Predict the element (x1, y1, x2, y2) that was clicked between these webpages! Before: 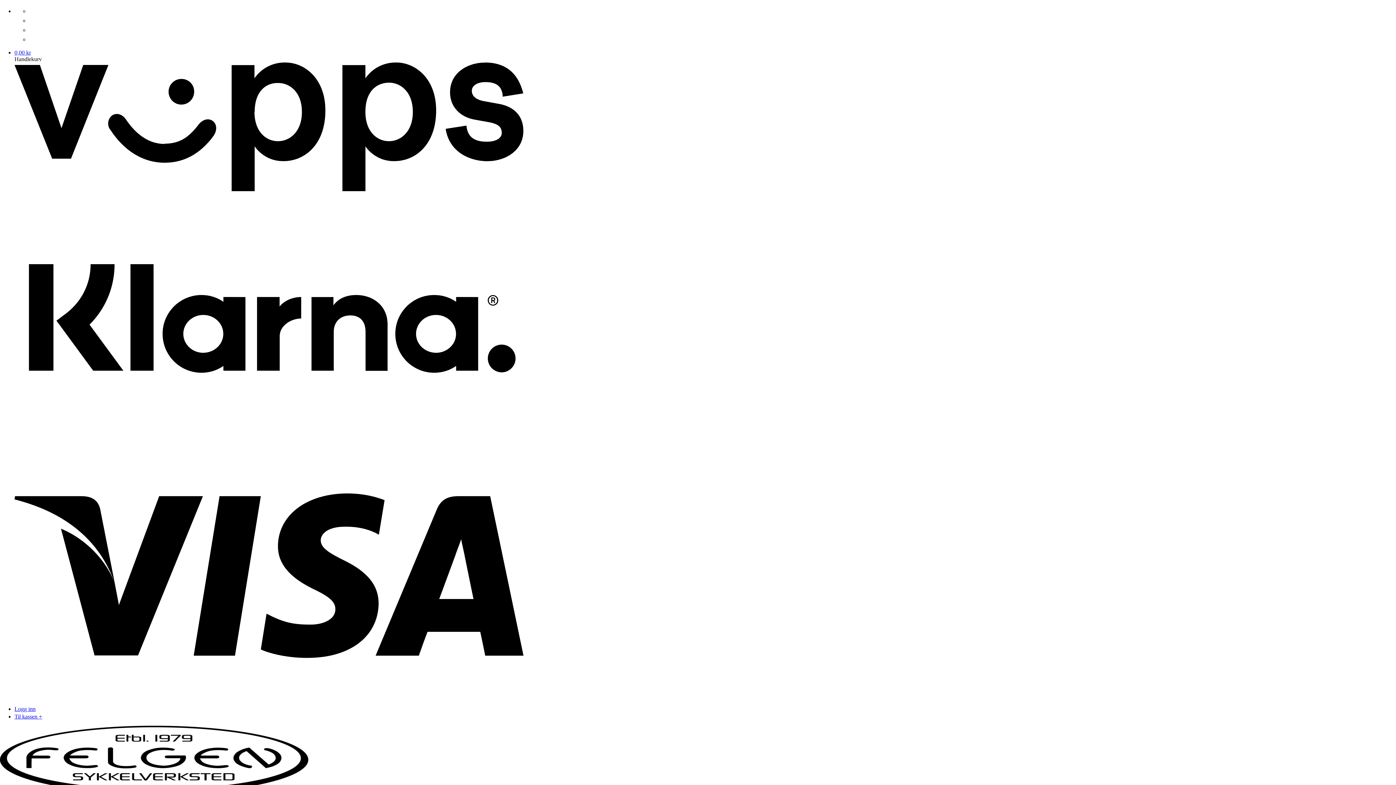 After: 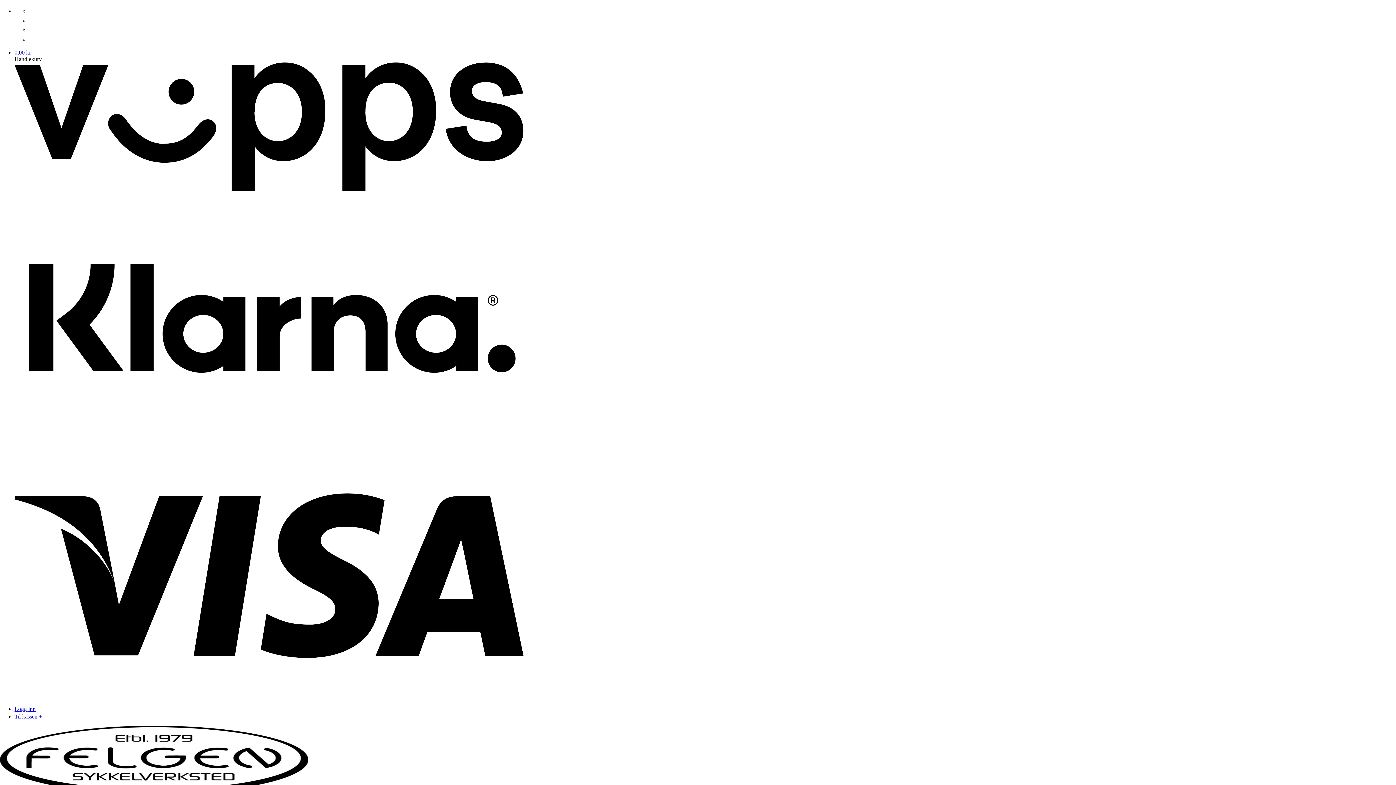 Action: bbox: (14, 706, 35, 712) label: Logg inn